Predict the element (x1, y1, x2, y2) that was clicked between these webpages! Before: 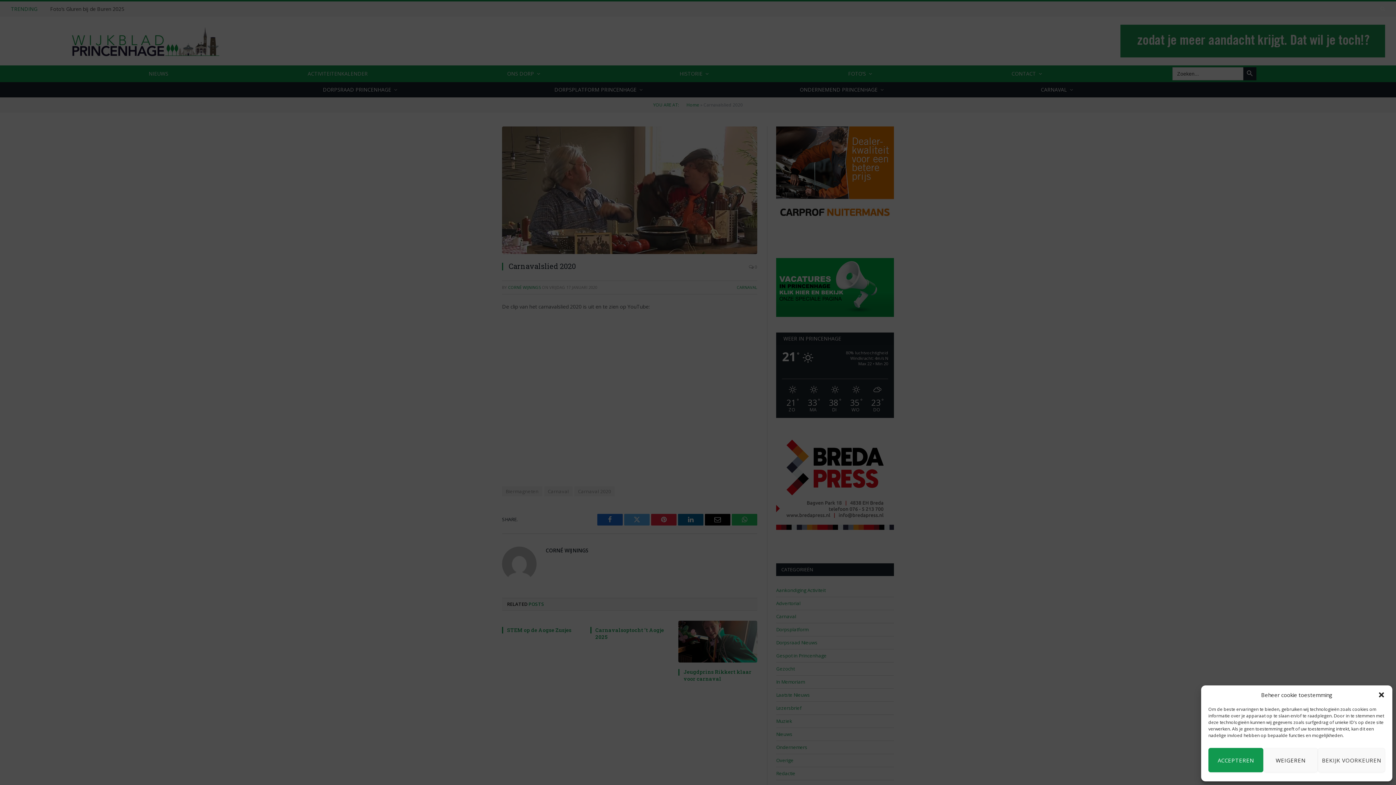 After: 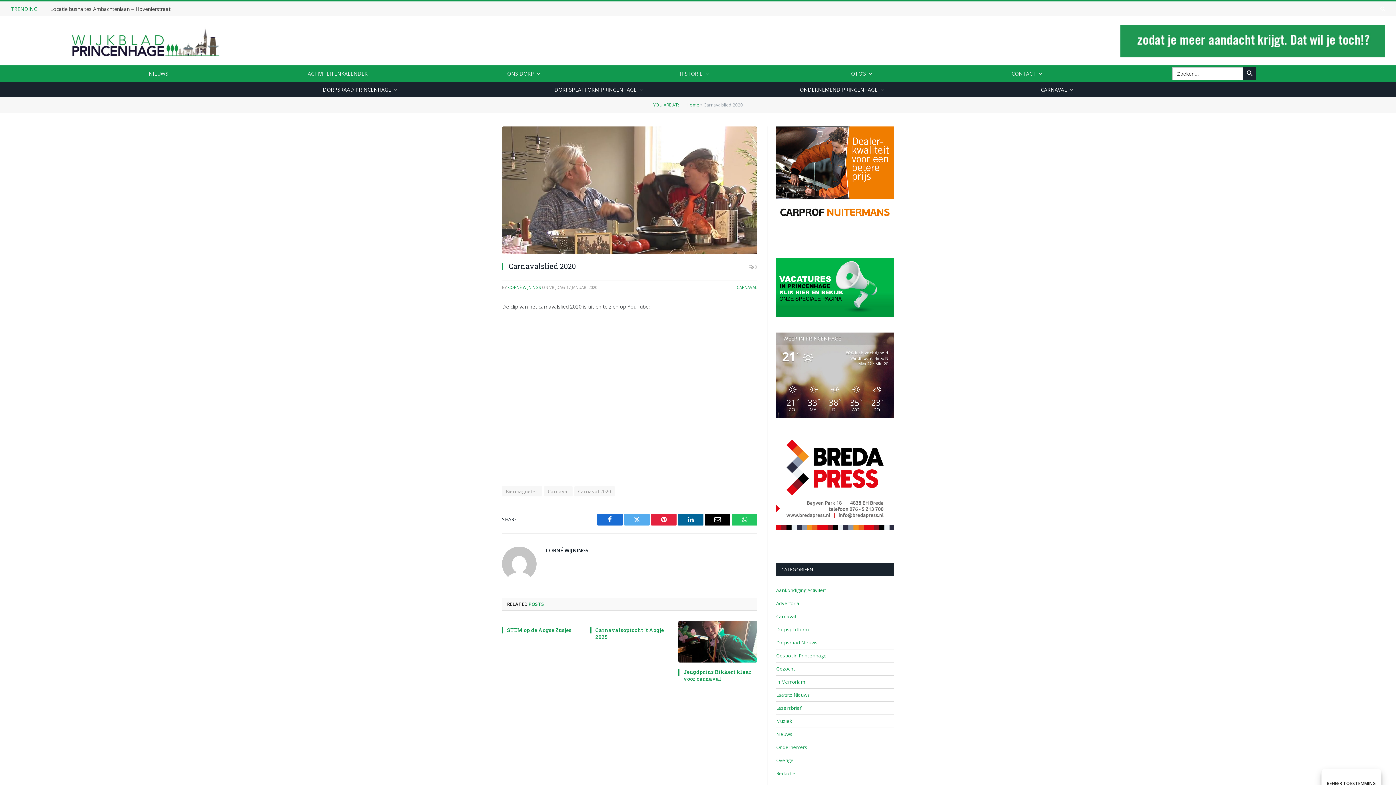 Action: bbox: (1263, 748, 1318, 772) label: WEIGEREN